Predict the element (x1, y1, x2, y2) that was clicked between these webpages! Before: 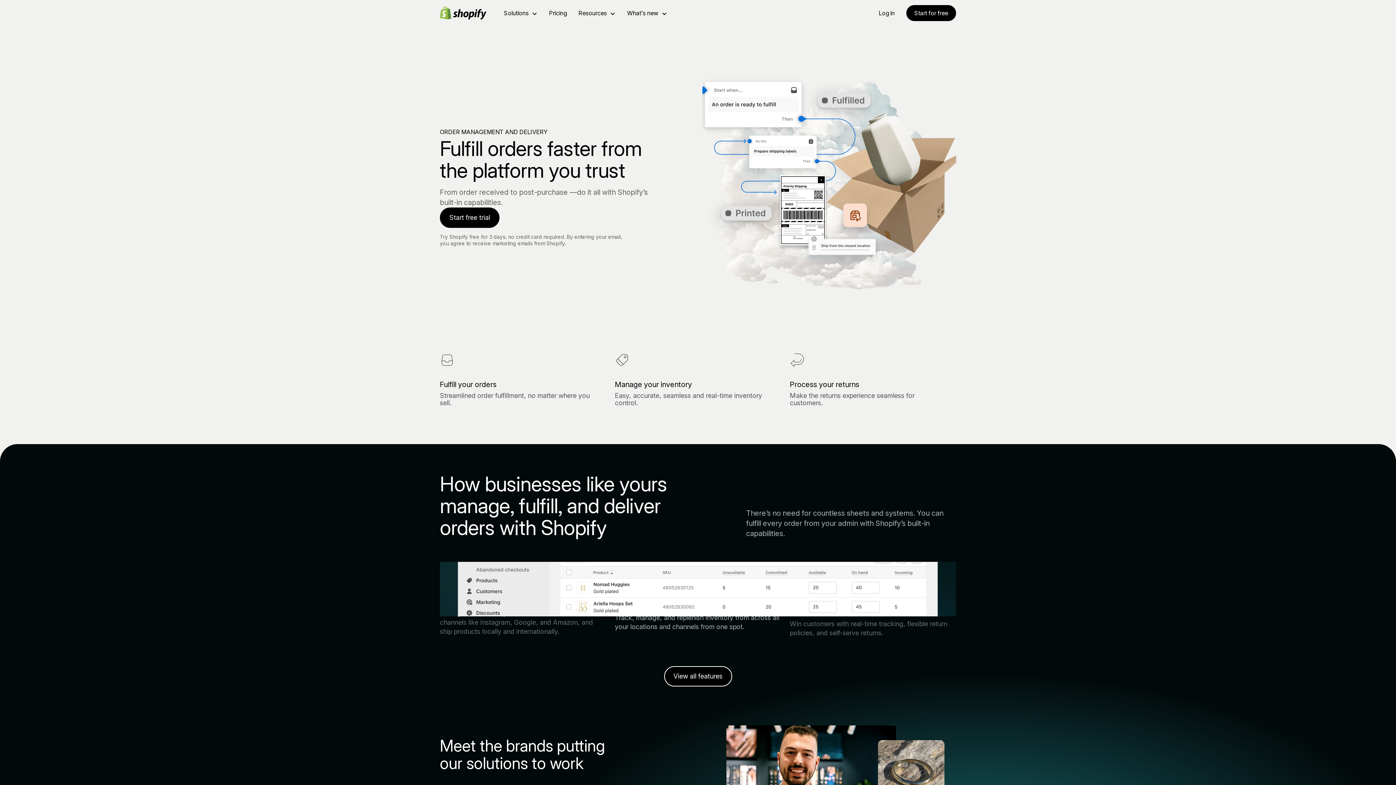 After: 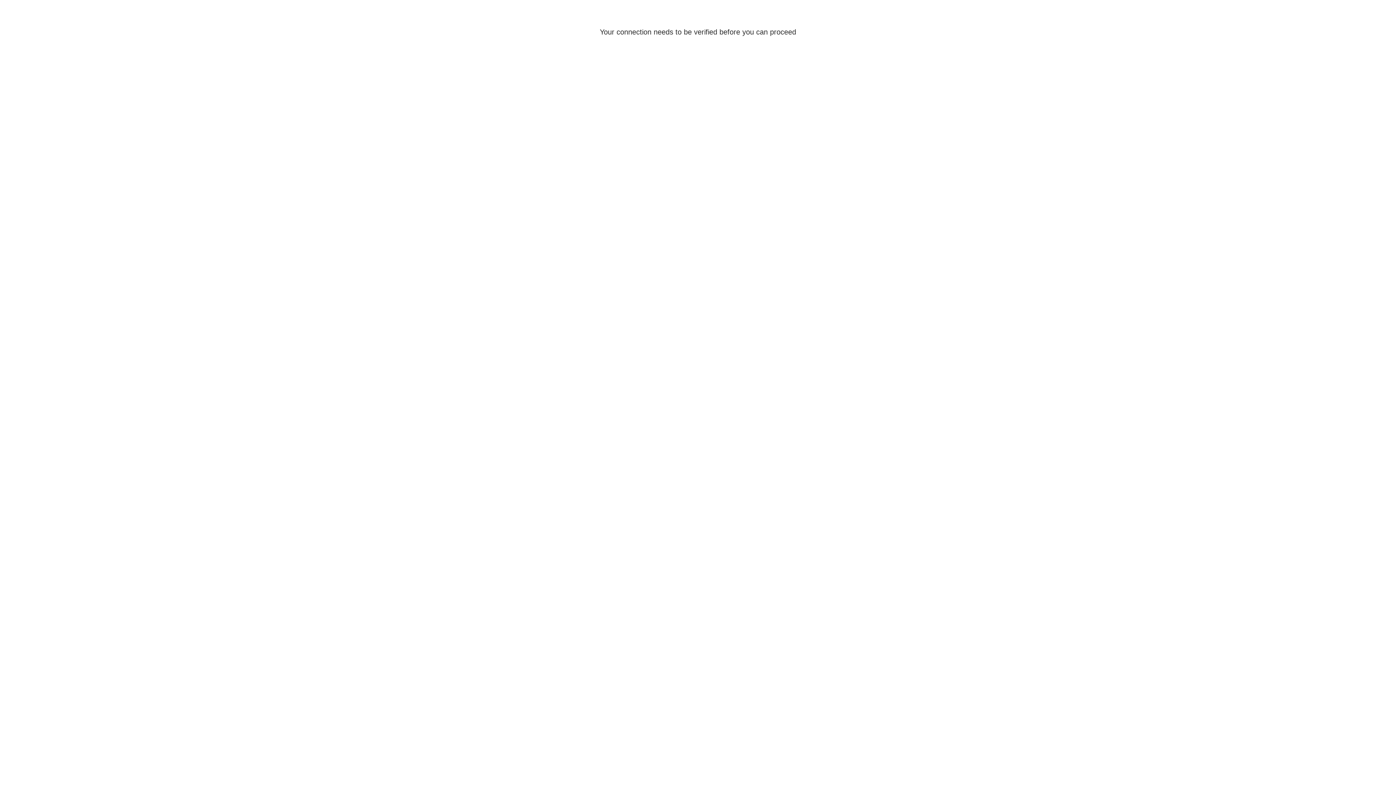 Action: label: Log in bbox: (878, 9, 894, 16)